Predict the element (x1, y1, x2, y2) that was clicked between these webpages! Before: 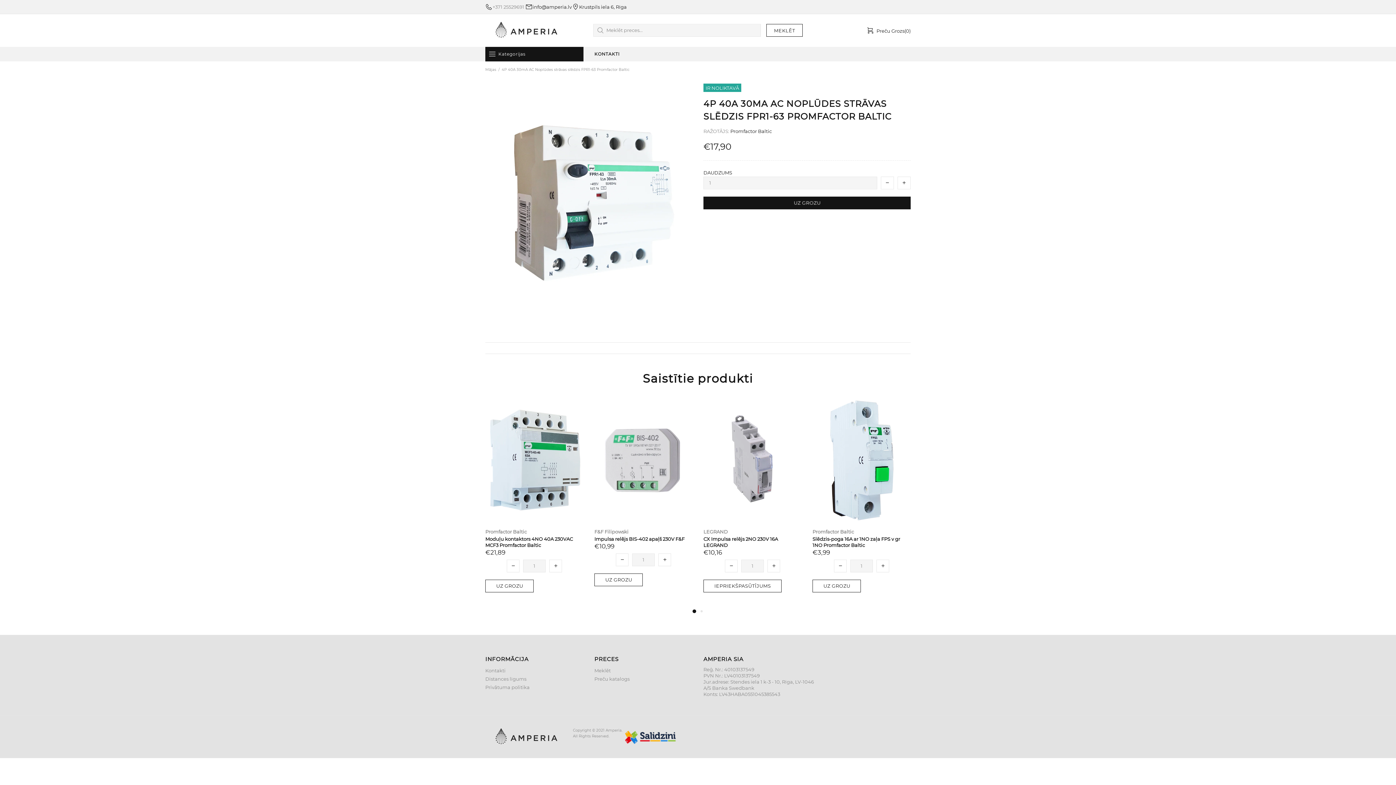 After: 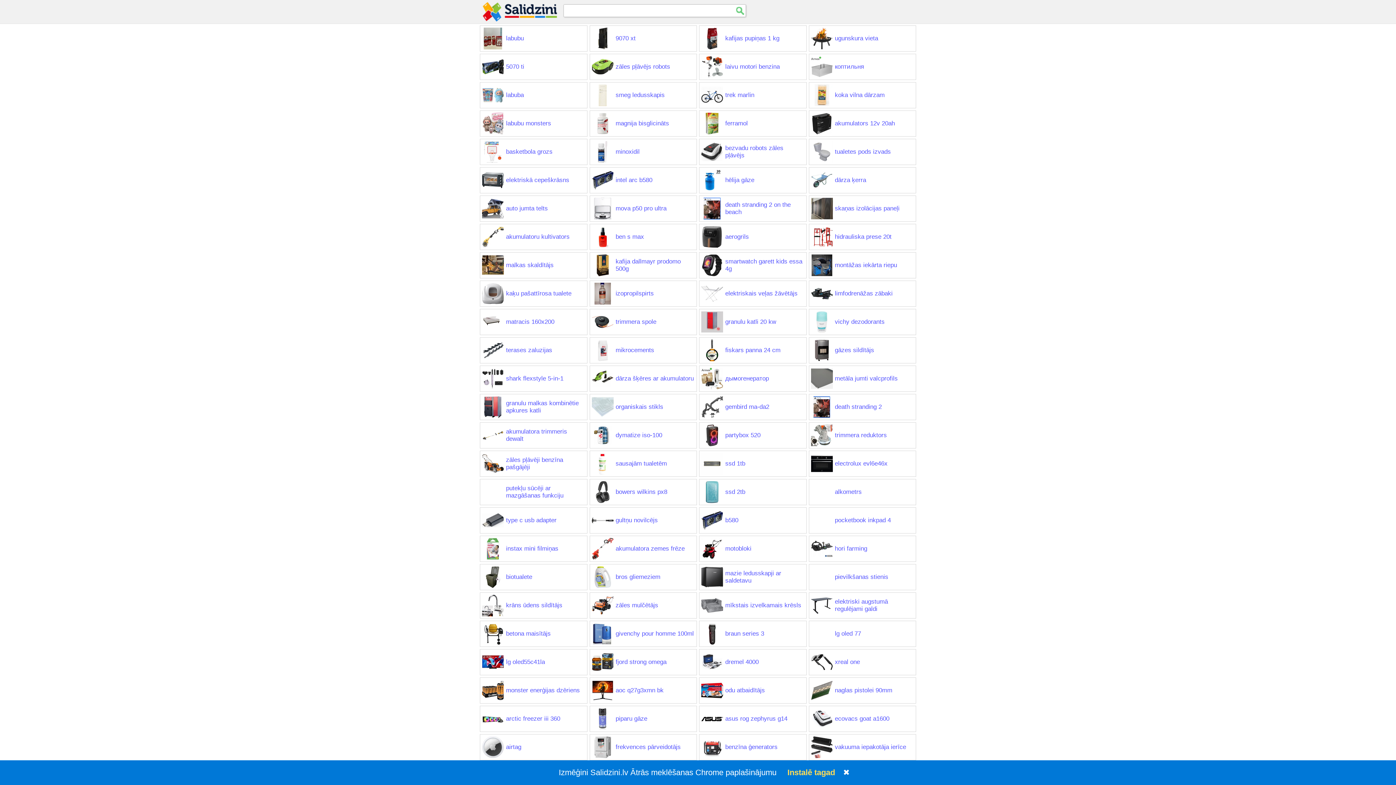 Action: bbox: (623, 728, 678, 746)